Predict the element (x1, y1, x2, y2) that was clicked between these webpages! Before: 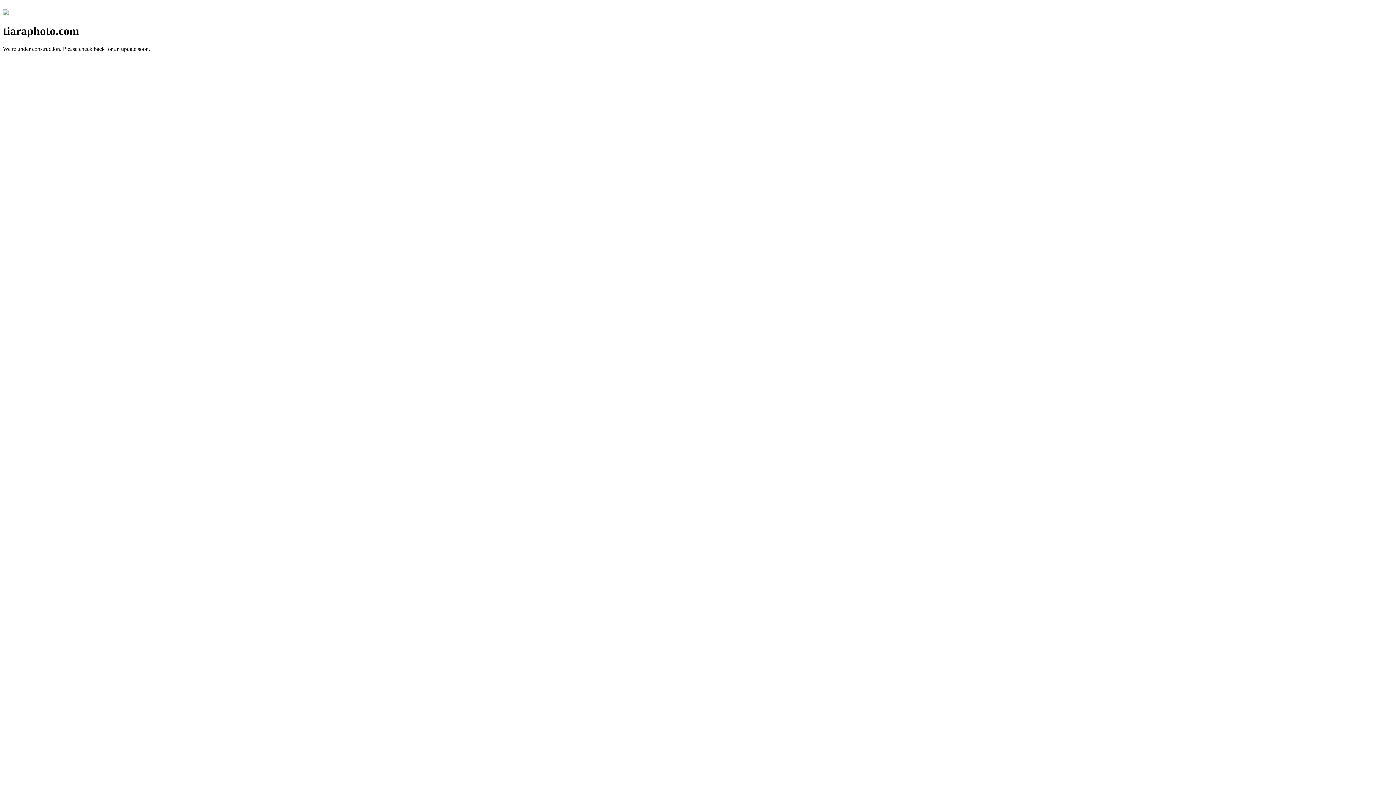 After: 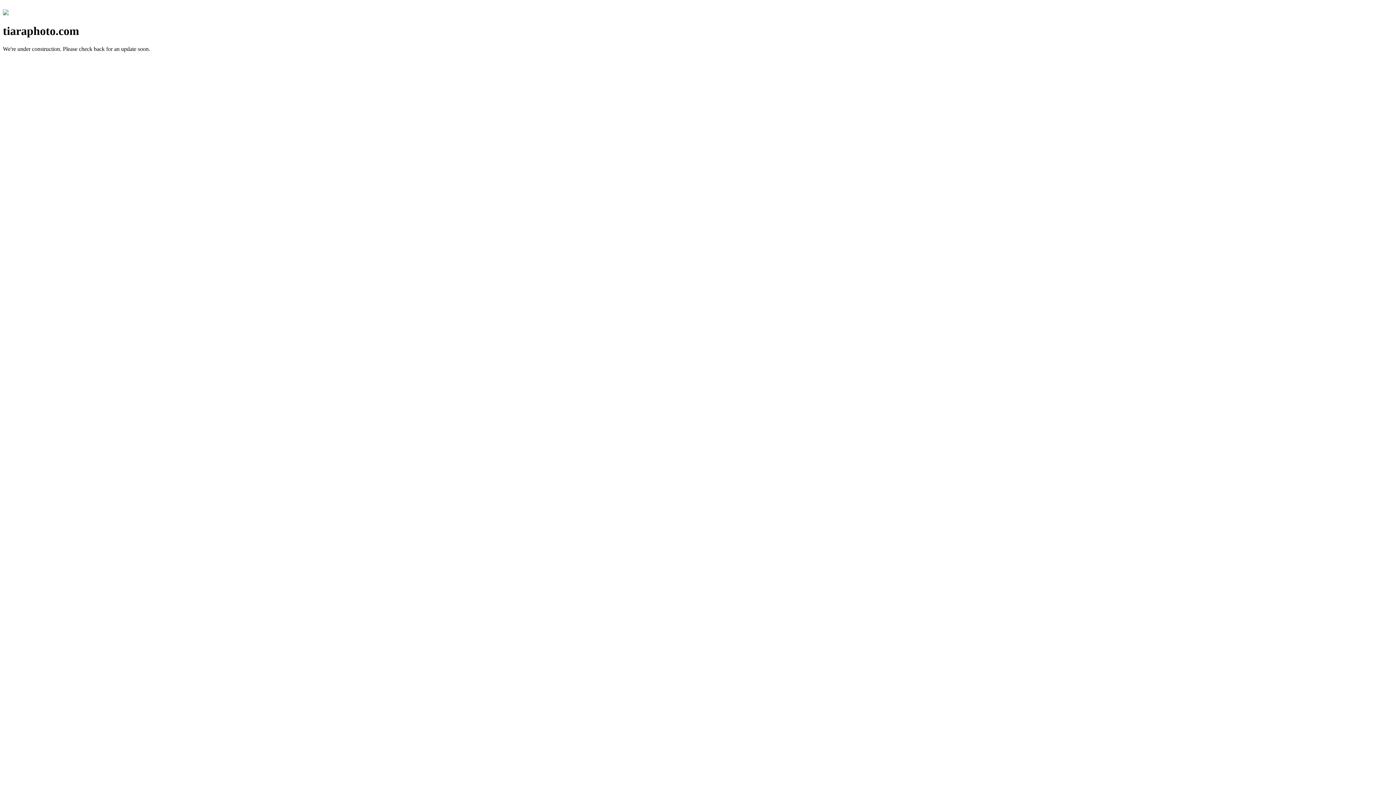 Action: bbox: (2, 10, 8, 16)